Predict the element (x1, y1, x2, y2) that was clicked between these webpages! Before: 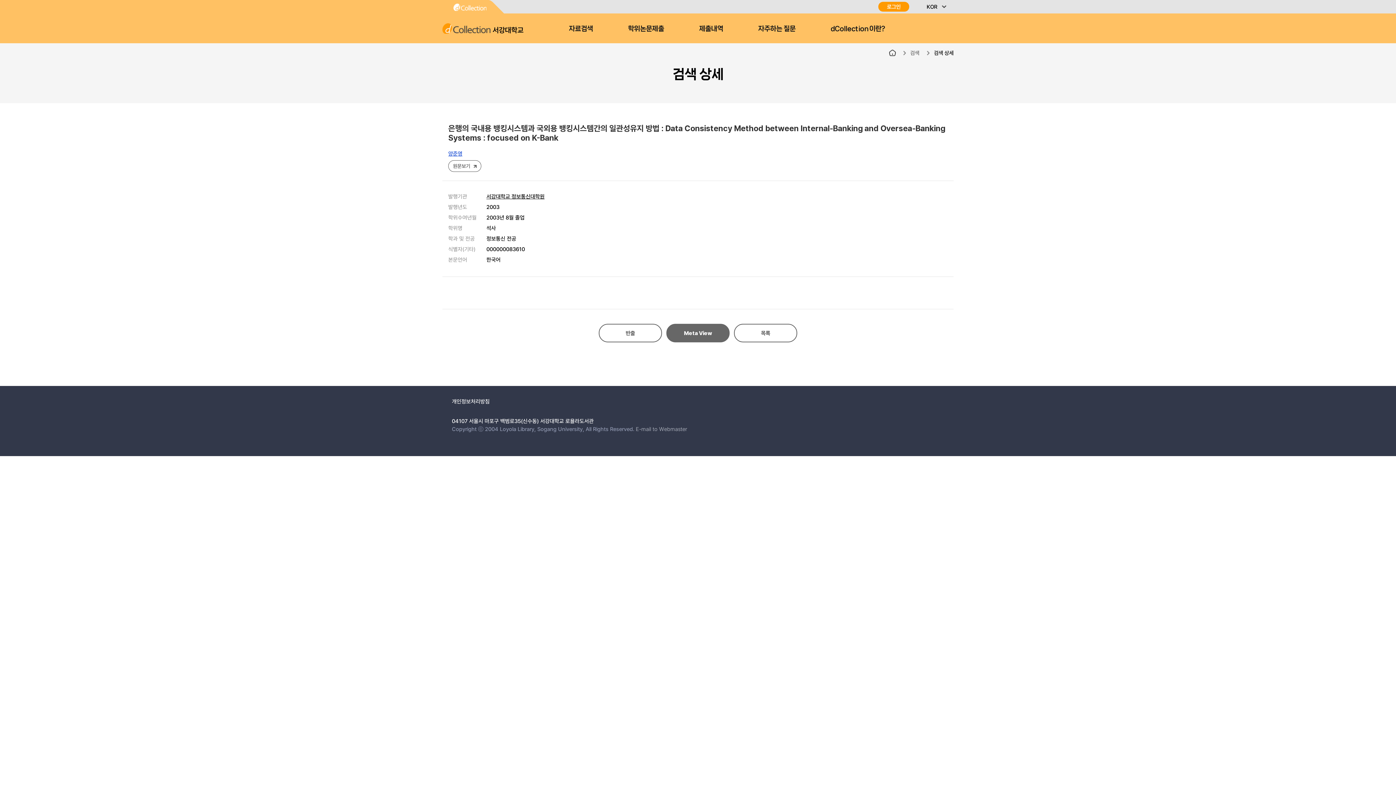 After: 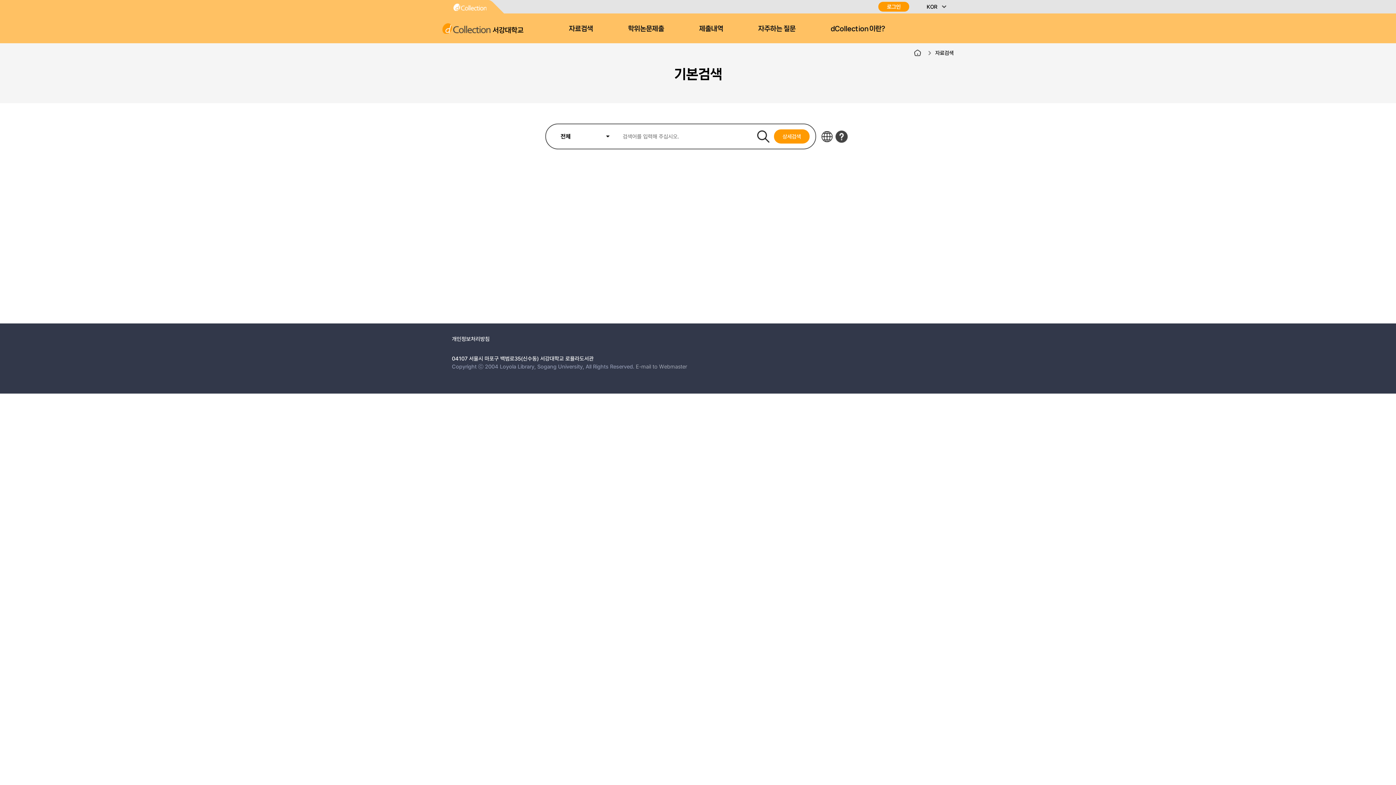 Action: label: 자료검색 bbox: (569, 24, 593, 32)